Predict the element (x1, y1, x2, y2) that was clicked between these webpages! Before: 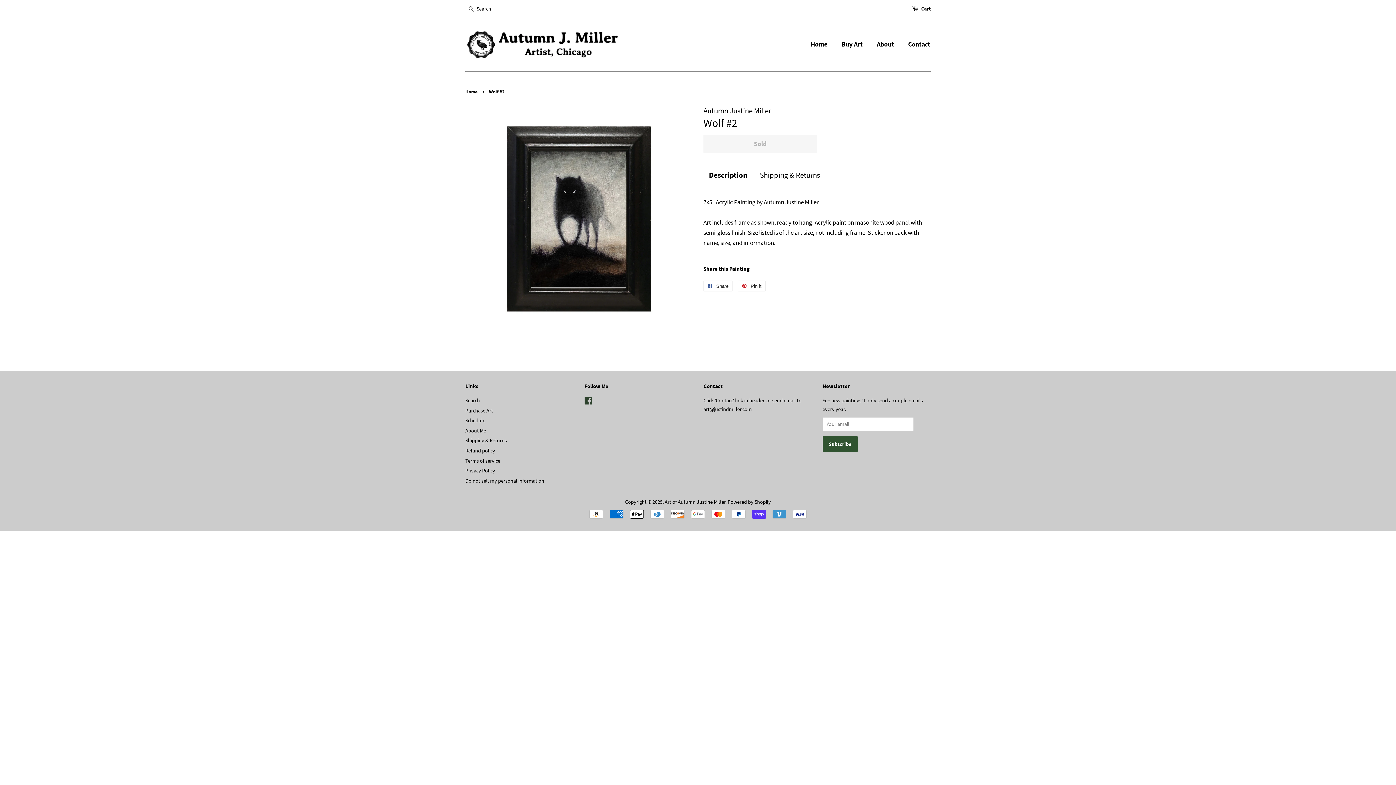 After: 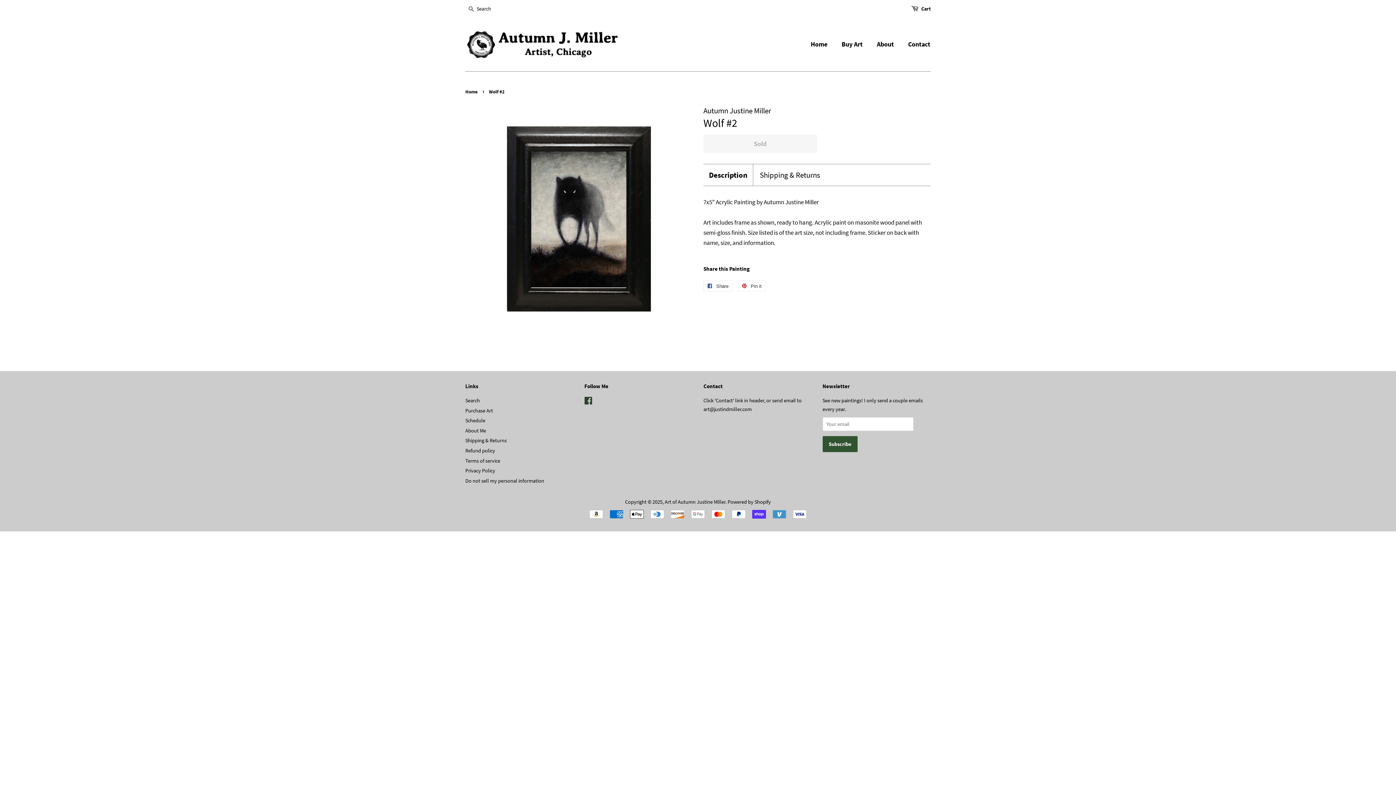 Action: label: Description bbox: (709, 169, 747, 180)